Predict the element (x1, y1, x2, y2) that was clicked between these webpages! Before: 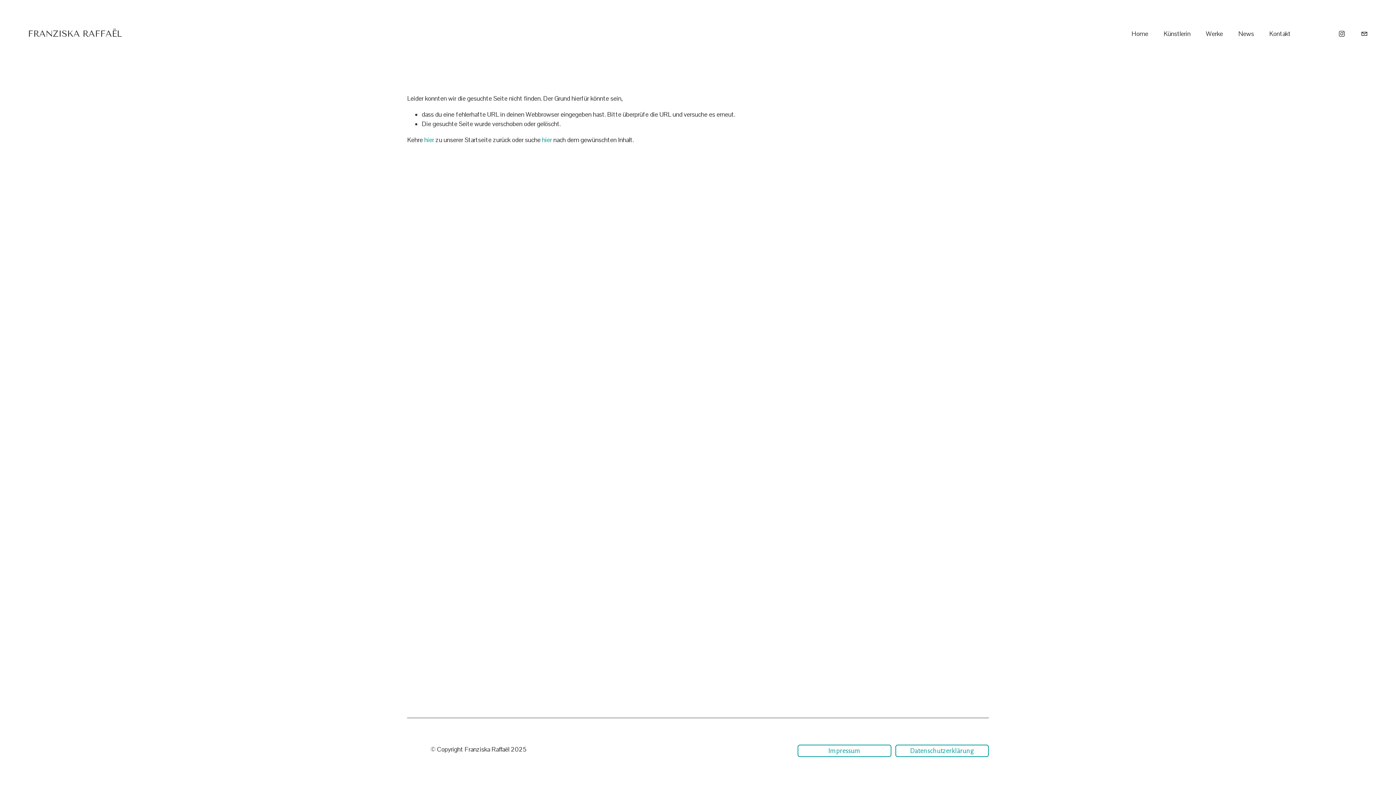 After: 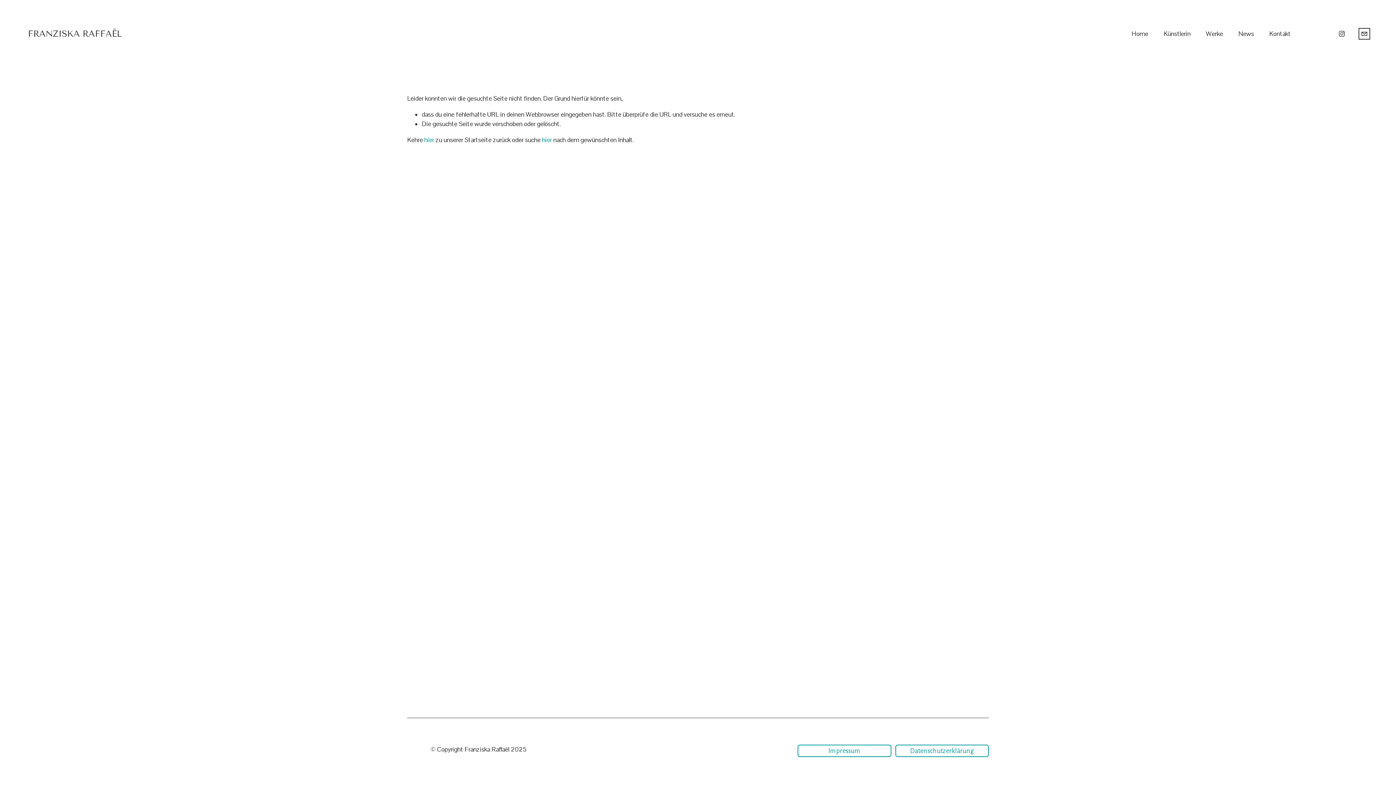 Action: bbox: (1361, 30, 1368, 37) label: hello@franziskaraffael.com